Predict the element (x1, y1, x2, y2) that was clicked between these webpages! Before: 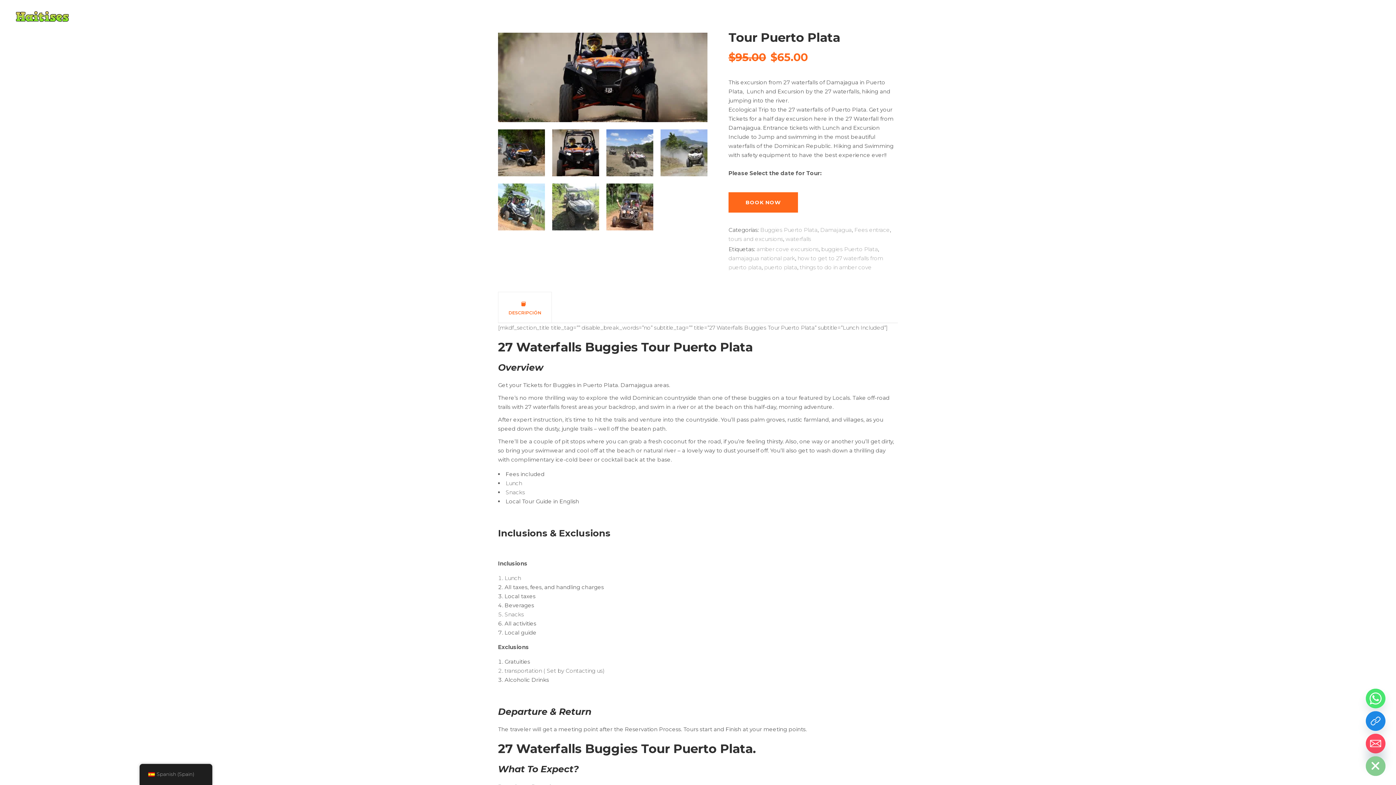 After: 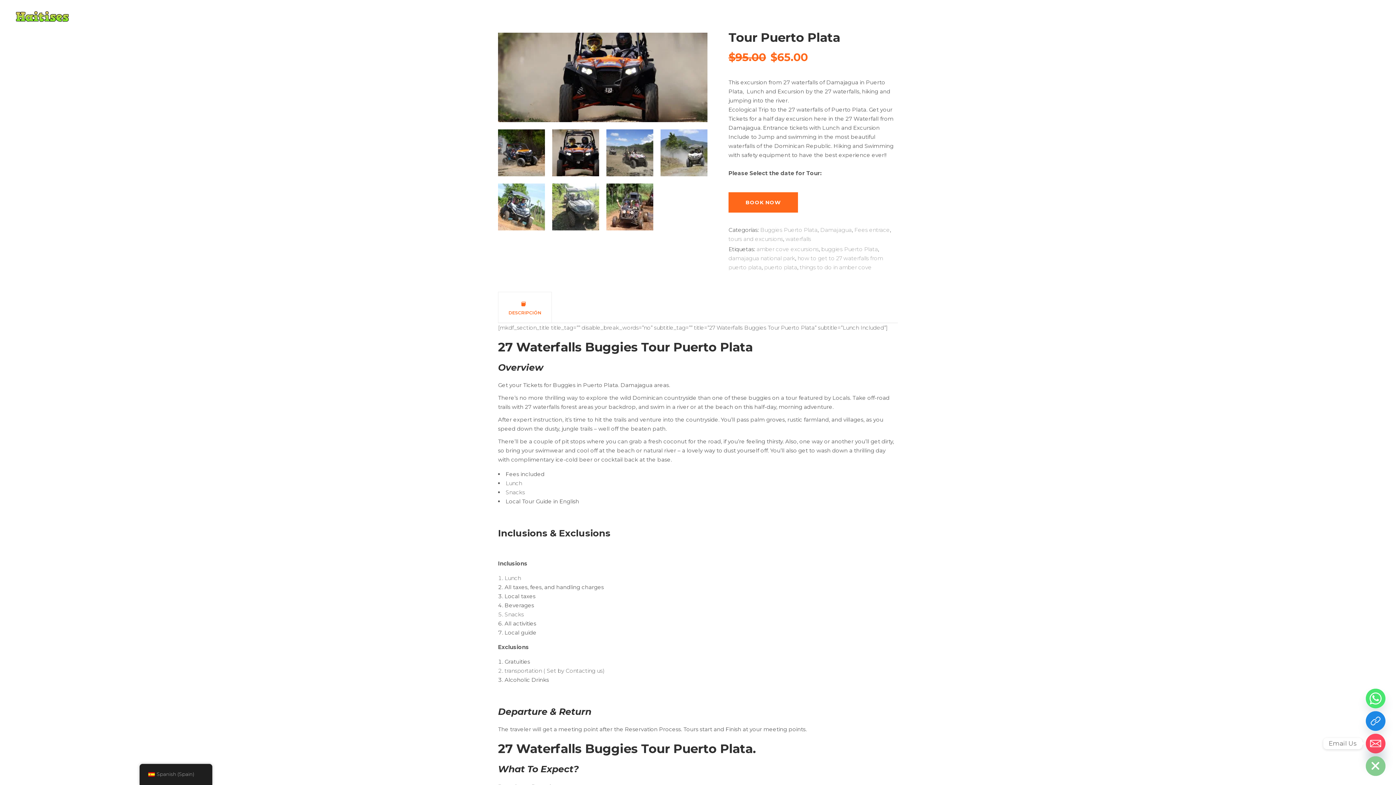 Action: label: Email bbox: (1366, 734, 1385, 753)